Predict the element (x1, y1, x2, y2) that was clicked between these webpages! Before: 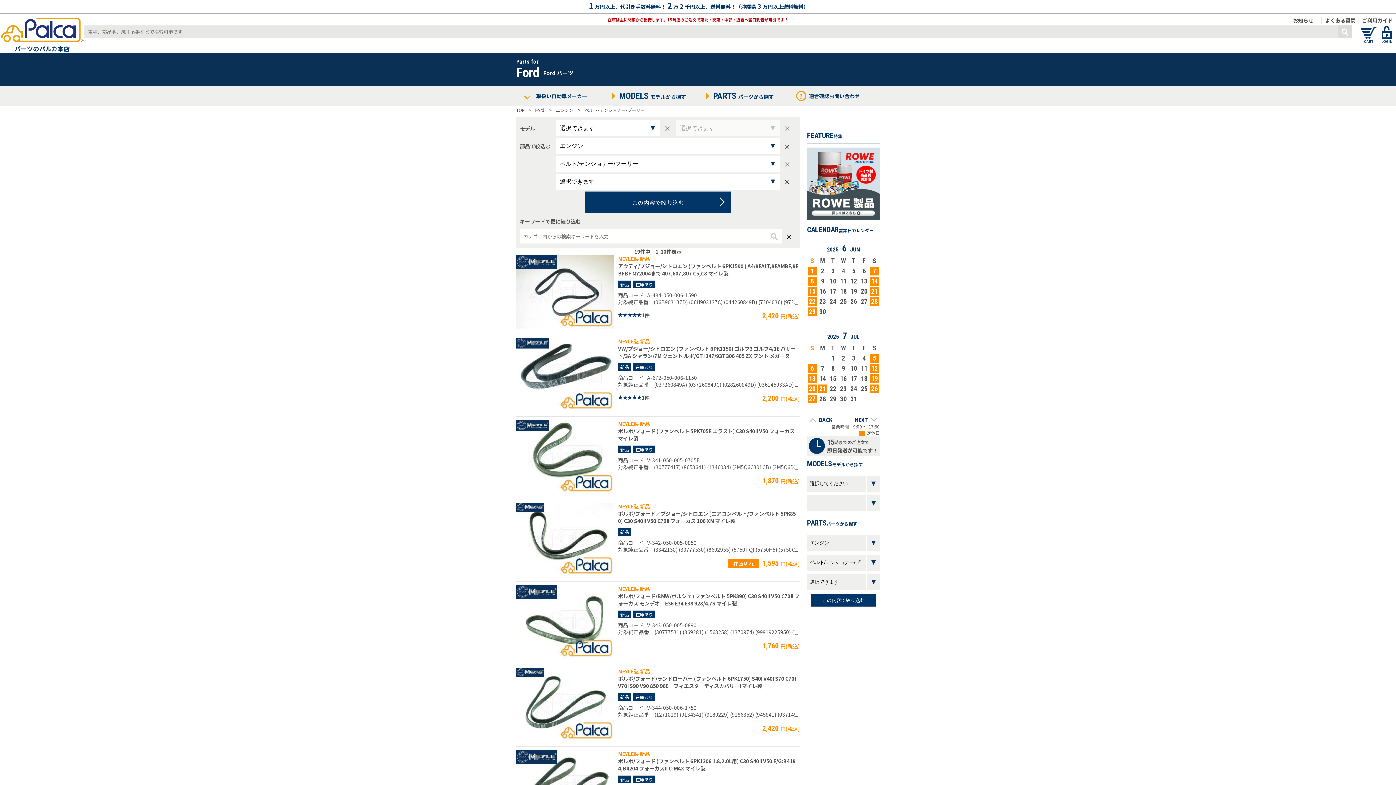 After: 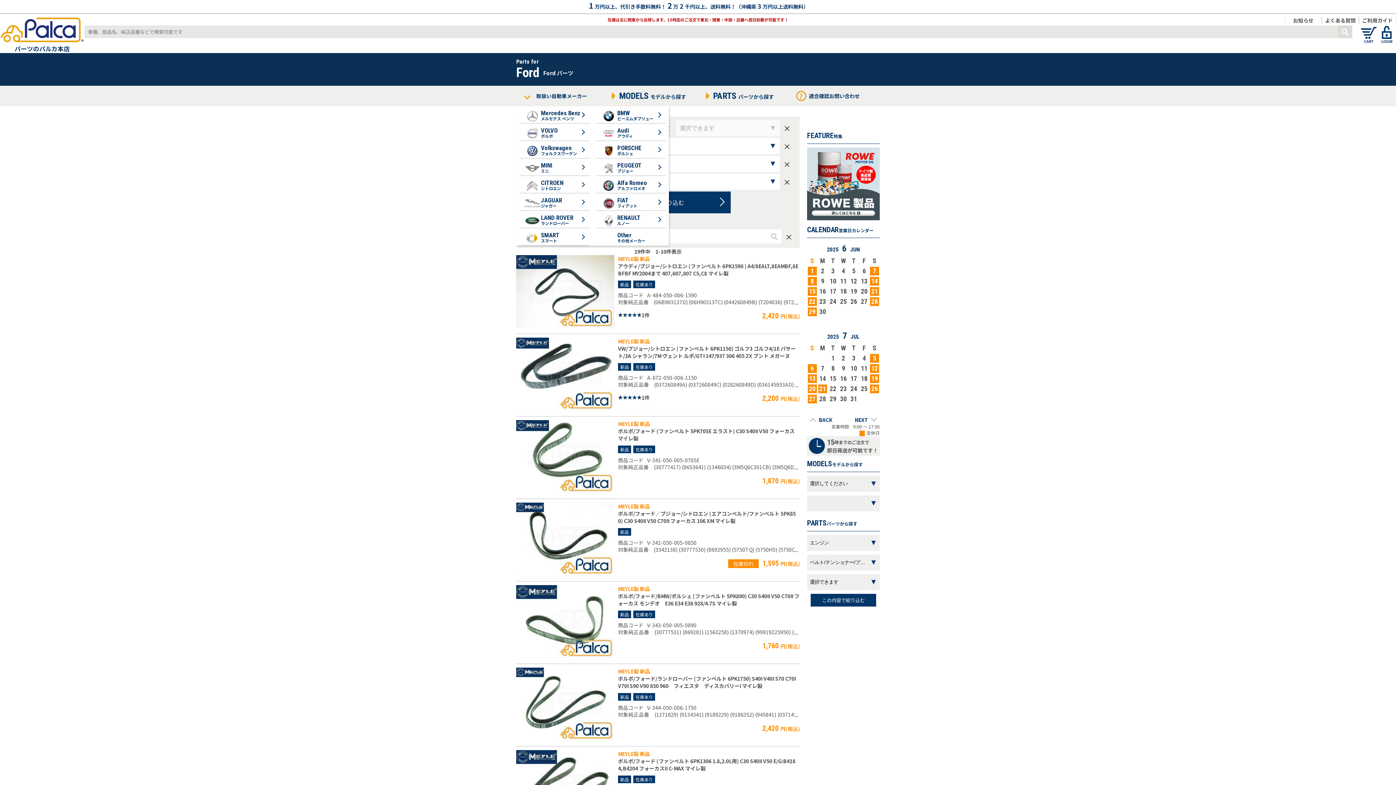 Action: bbox: (536, 92, 587, 99) label: 取扱い自動車メーカー